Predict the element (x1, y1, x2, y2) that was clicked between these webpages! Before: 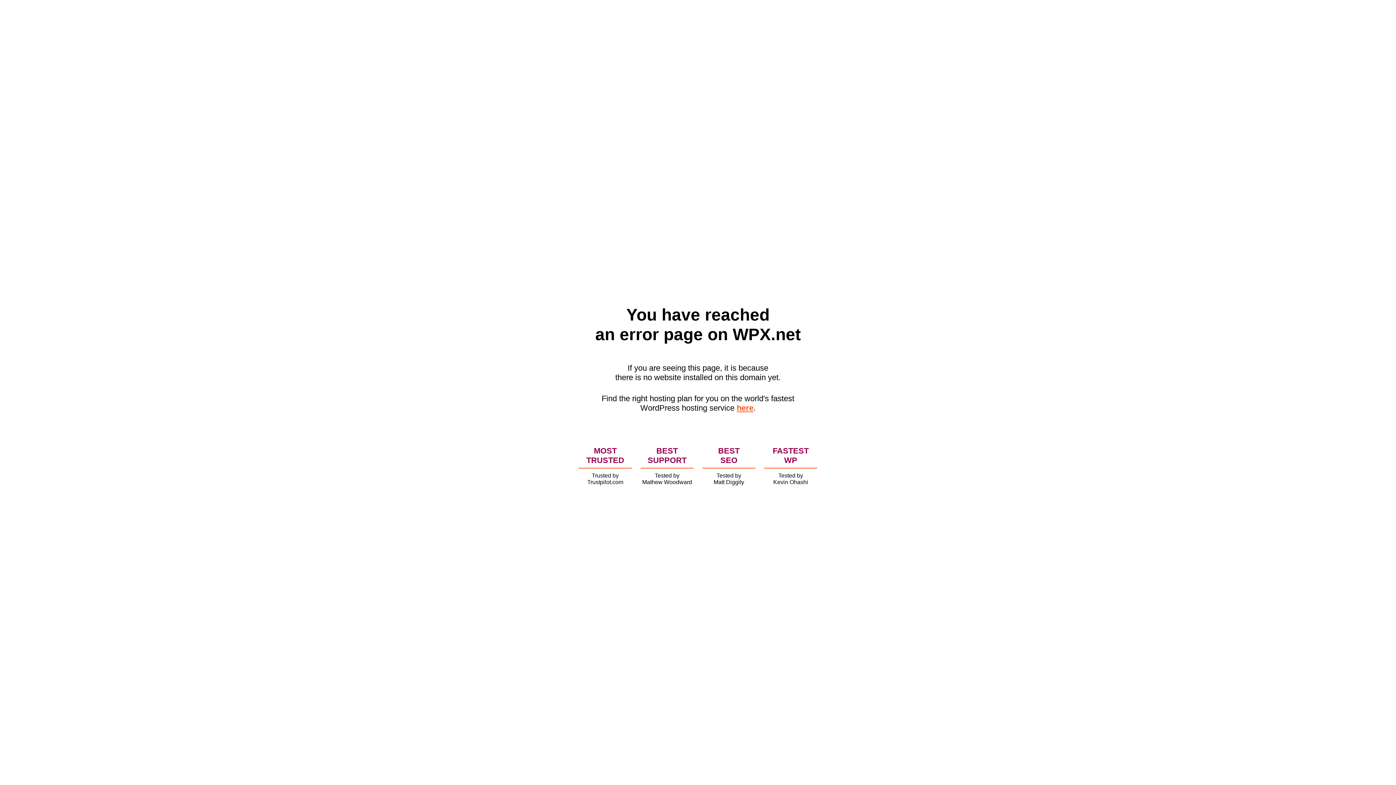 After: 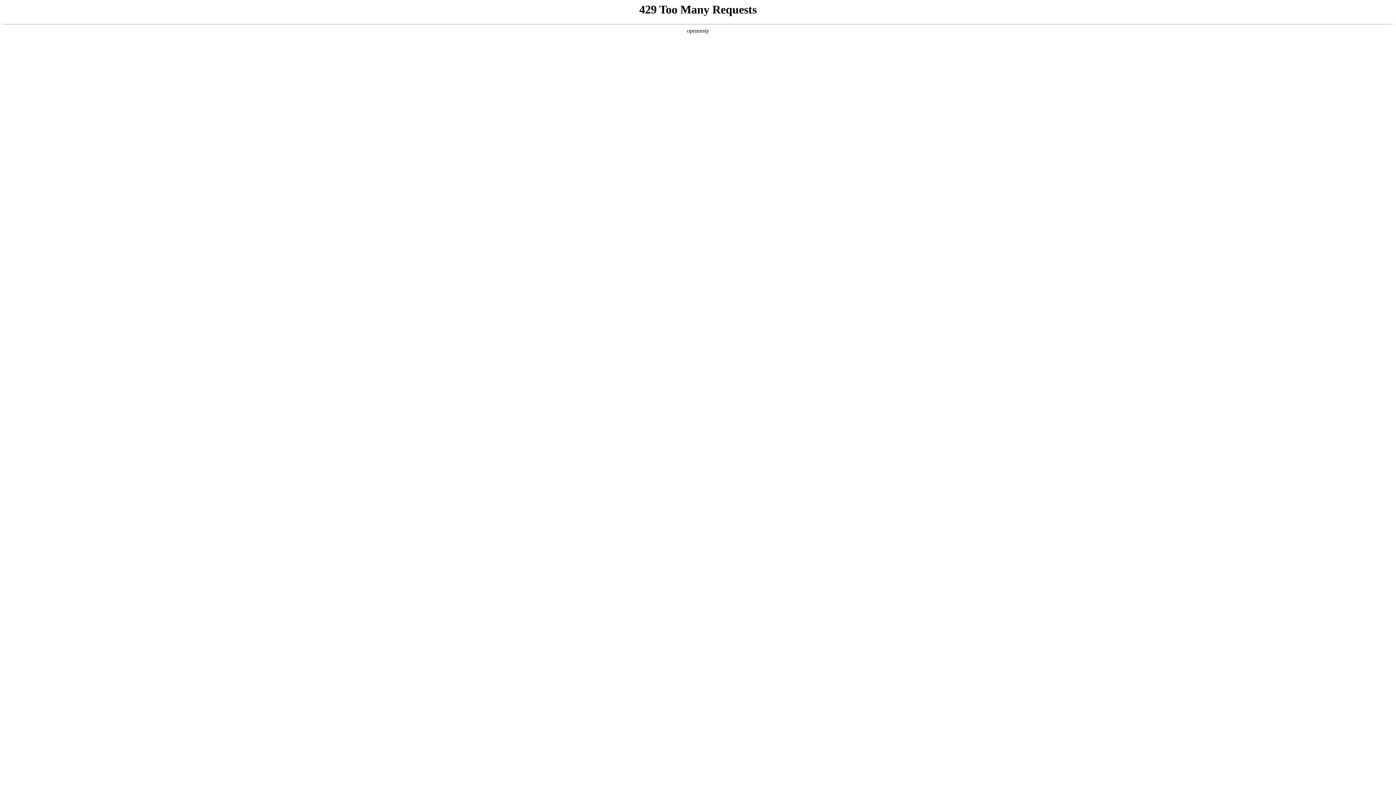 Action: label: here bbox: (736, 403, 753, 412)